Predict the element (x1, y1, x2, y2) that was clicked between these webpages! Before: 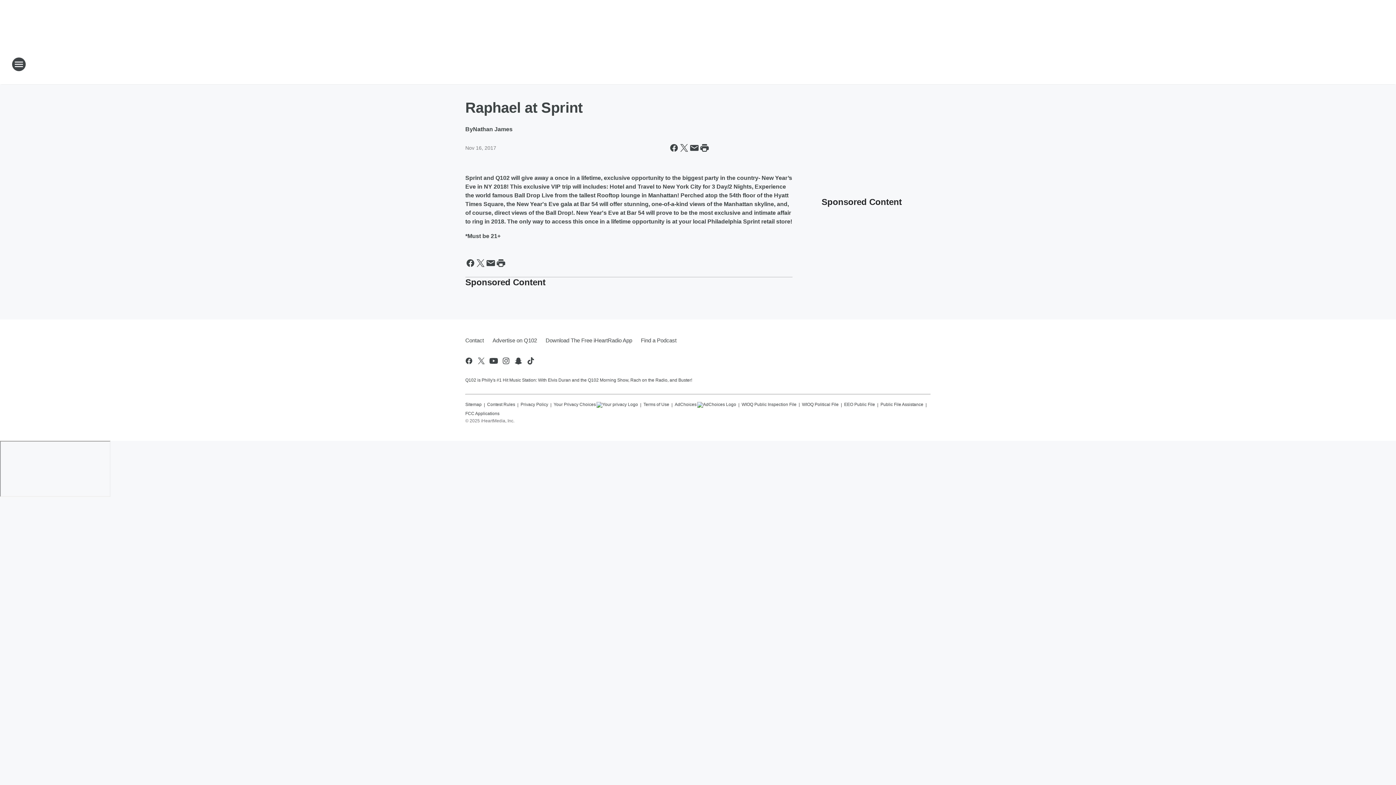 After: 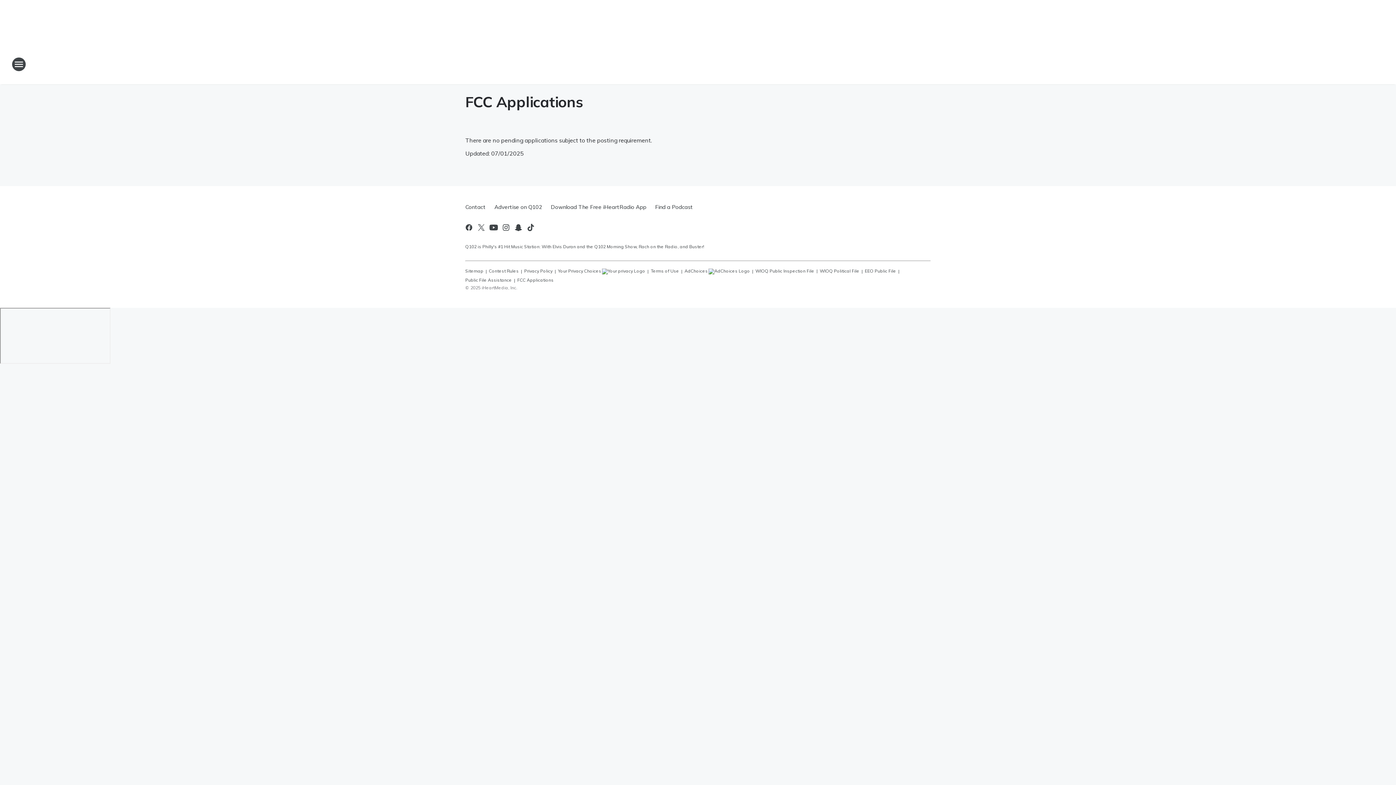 Action: label: FCC Applications bbox: (465, 408, 499, 416)